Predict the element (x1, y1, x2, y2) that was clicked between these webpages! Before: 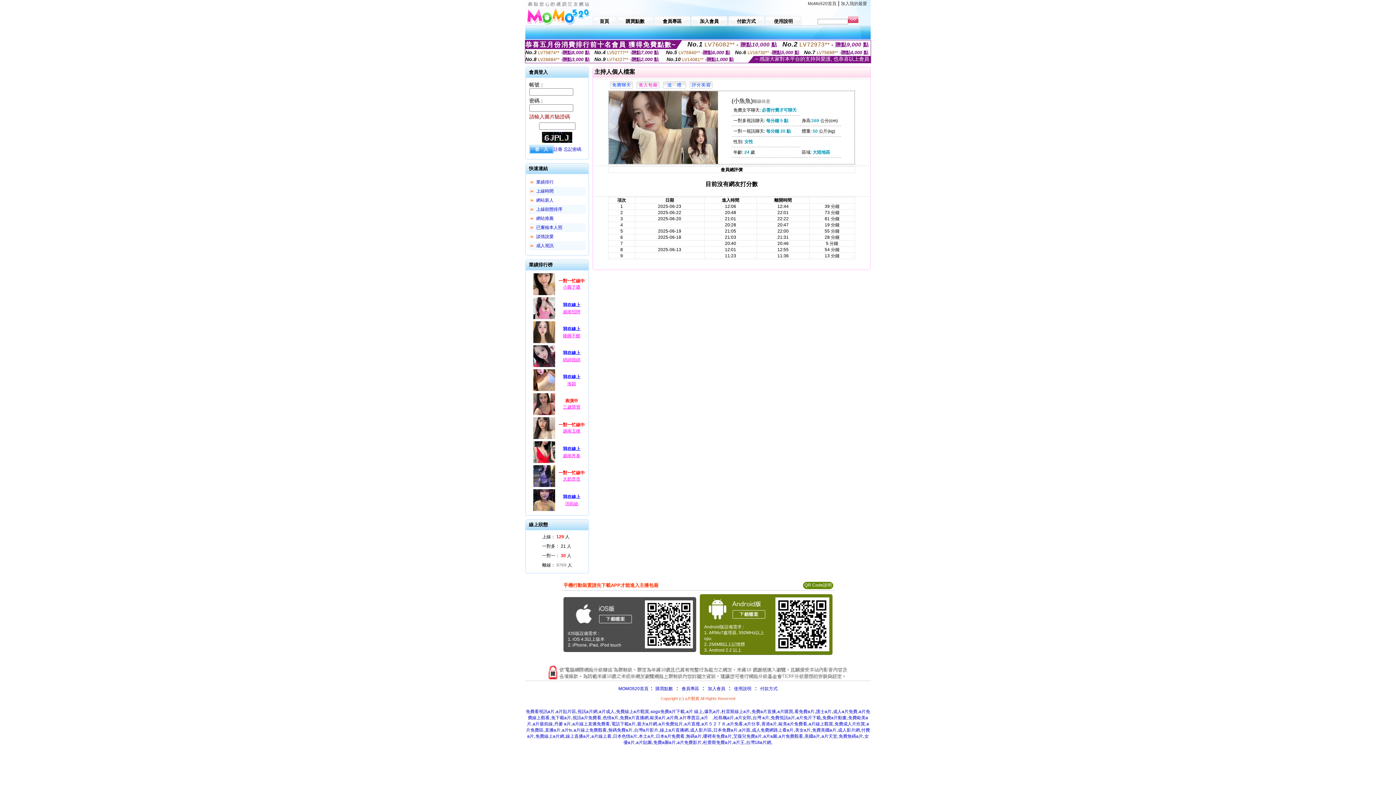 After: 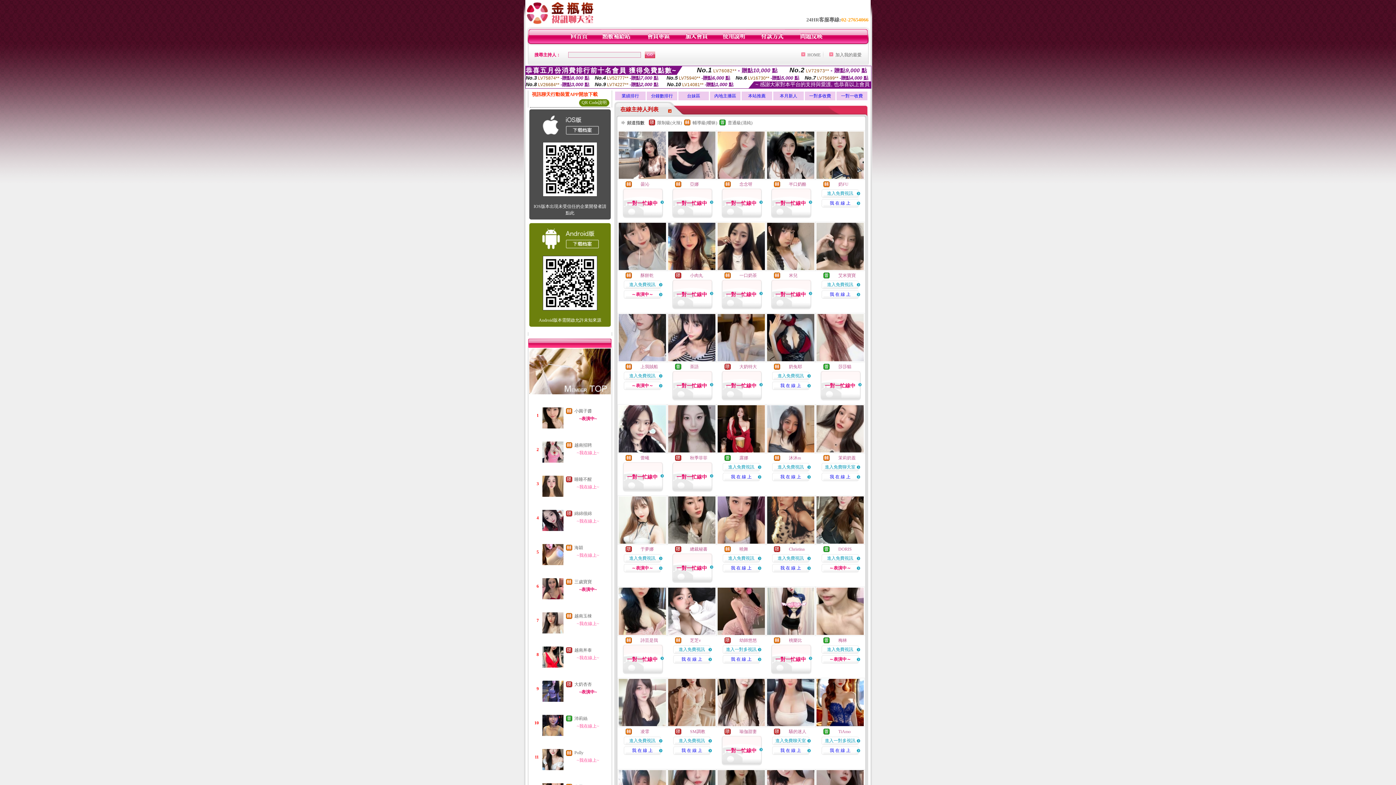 Action: bbox: (667, 715, 678, 720) label: a片商